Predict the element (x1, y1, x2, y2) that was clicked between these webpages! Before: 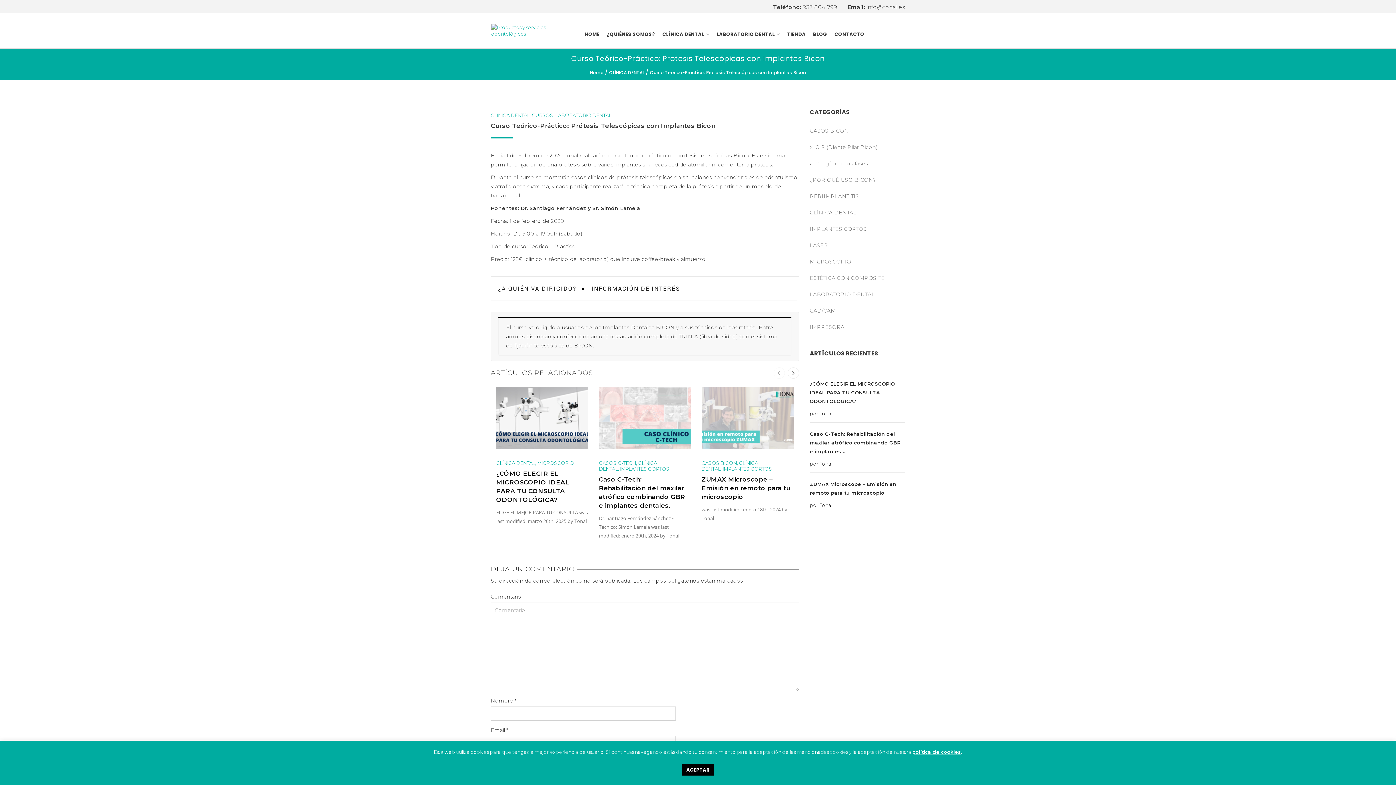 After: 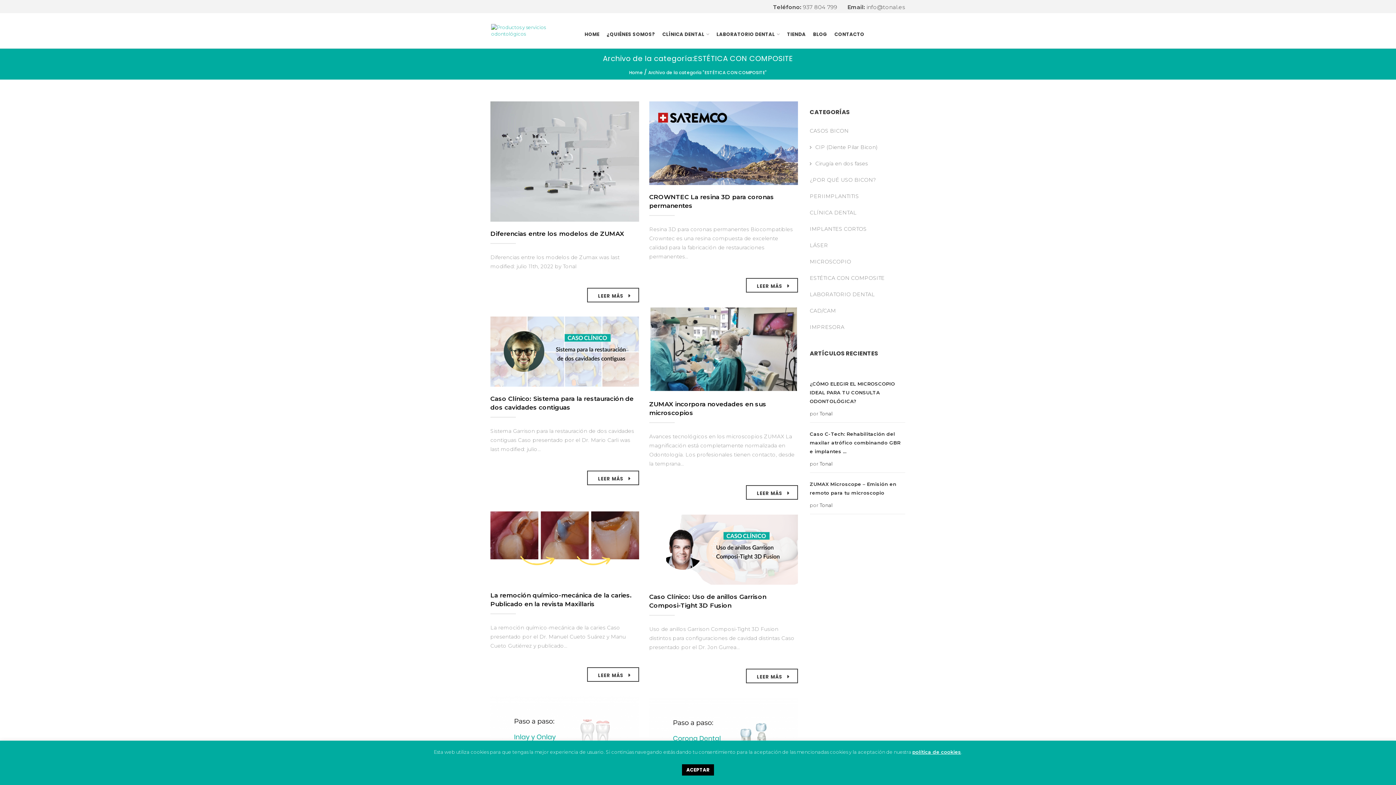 Action: bbox: (810, 270, 884, 286) label: ESTÉTICA CON COMPOSITE